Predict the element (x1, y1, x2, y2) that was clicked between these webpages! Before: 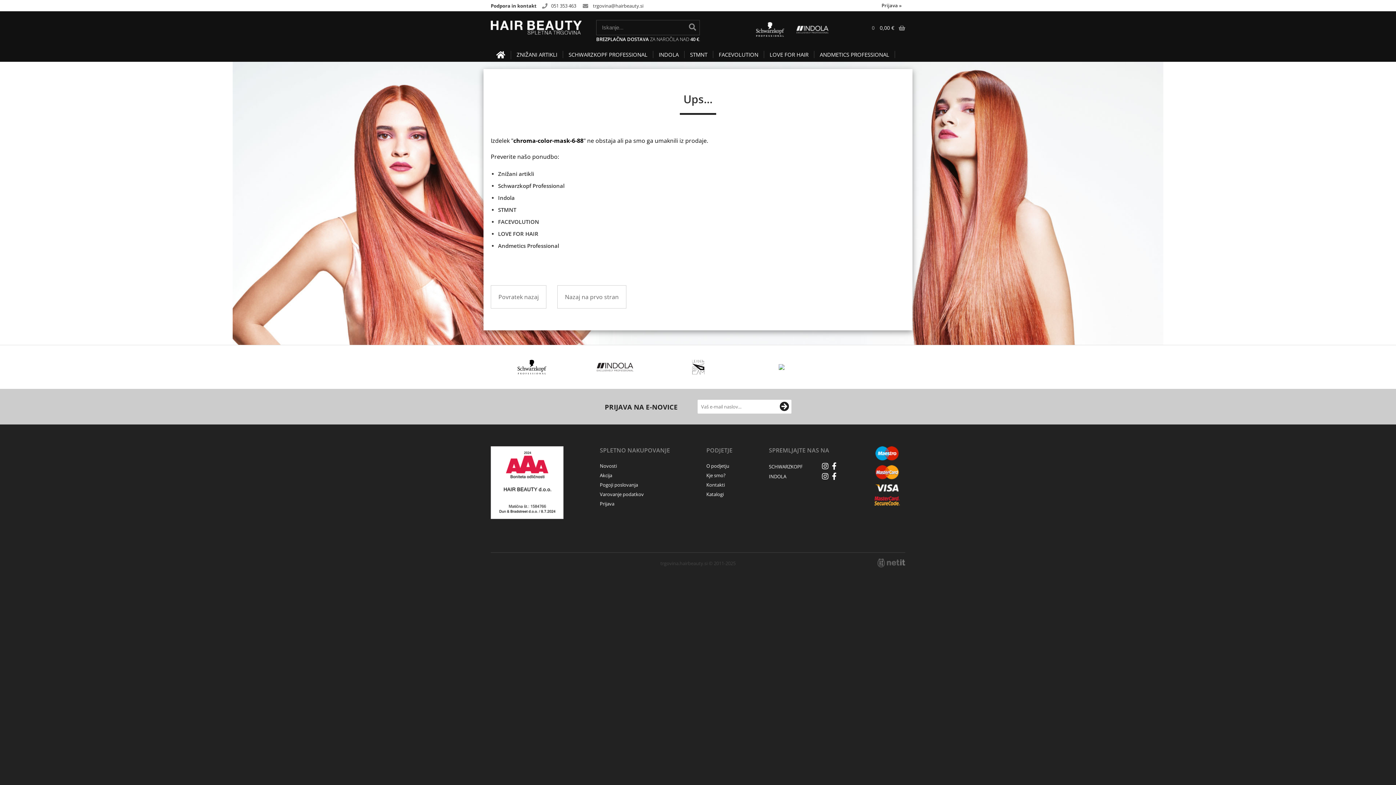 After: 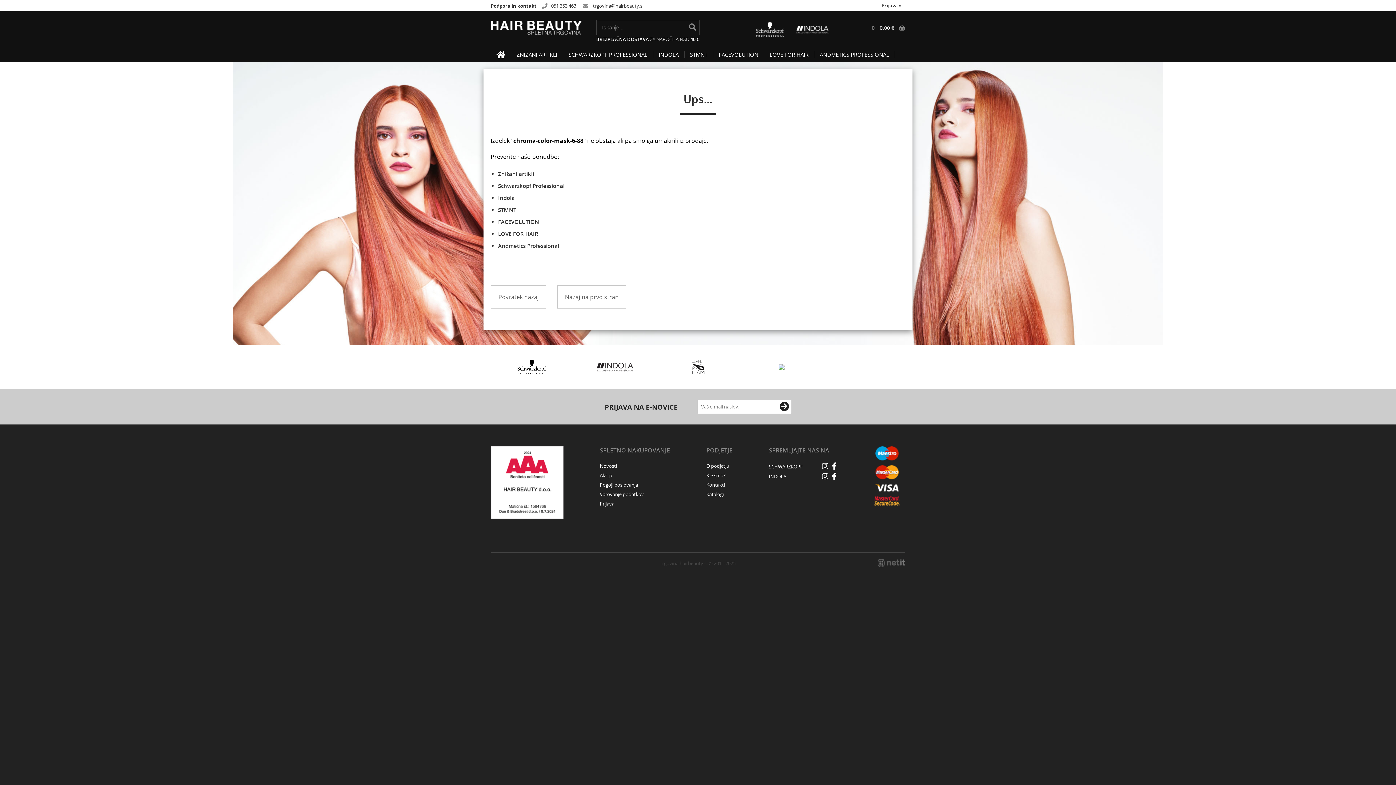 Action: bbox: (830, 472, 838, 480)